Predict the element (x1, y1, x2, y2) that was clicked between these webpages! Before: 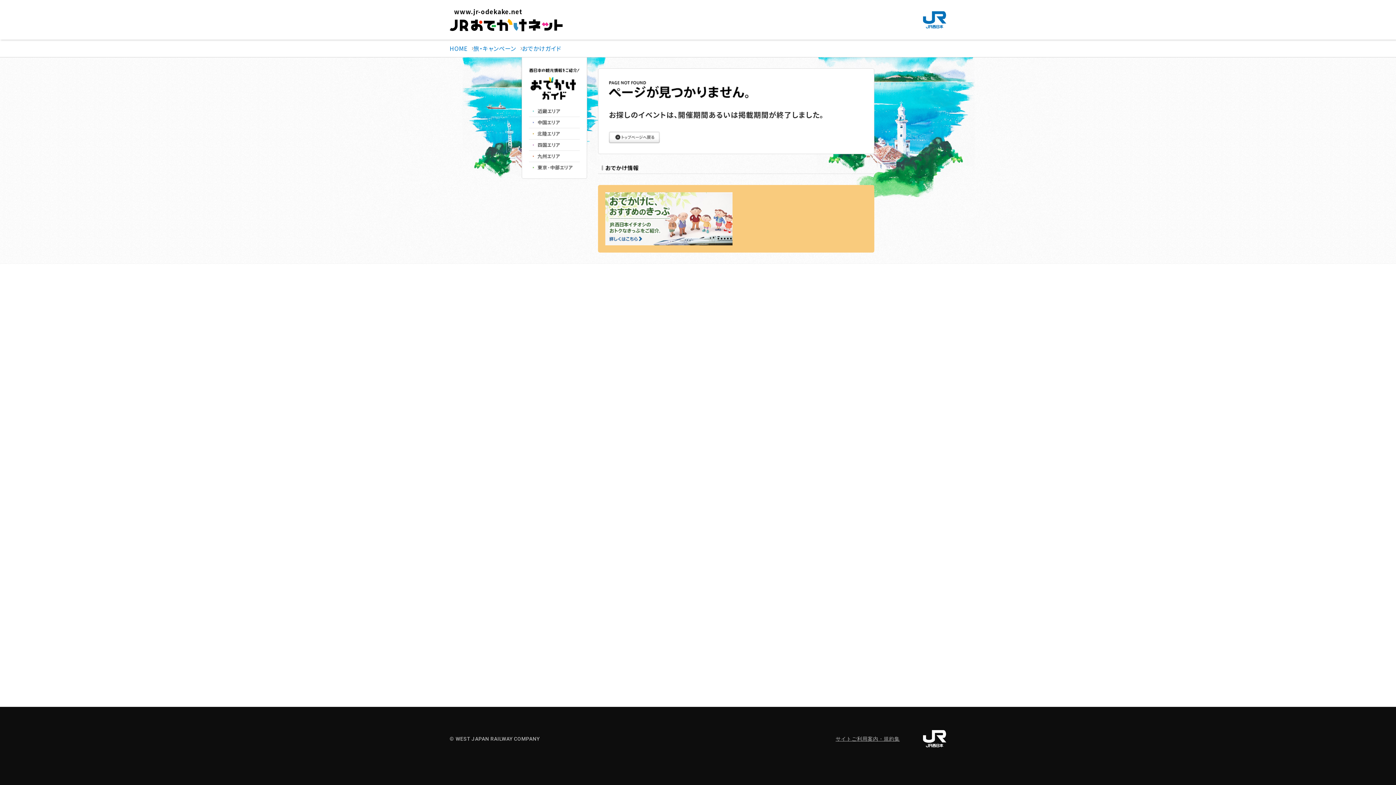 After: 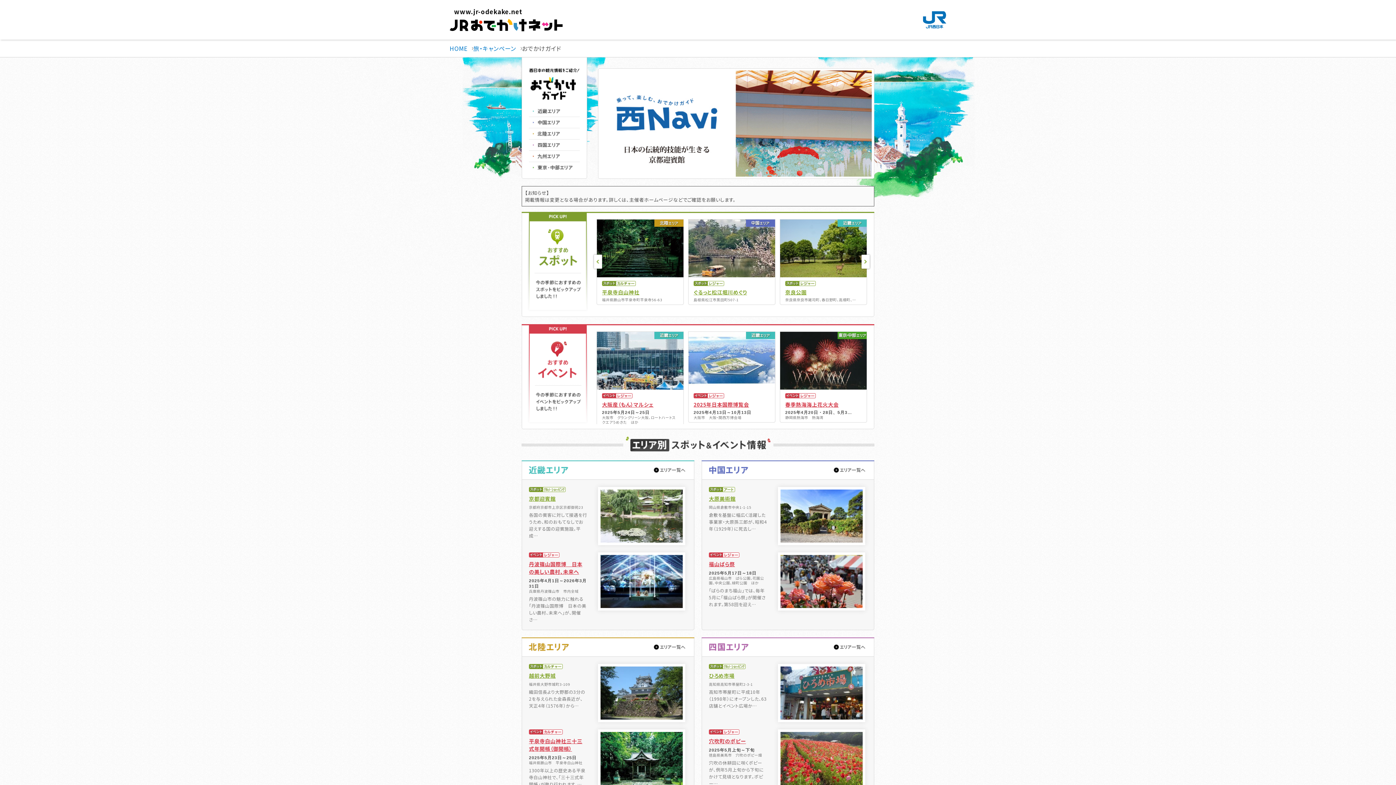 Action: bbox: (529, 77, 580, 83)